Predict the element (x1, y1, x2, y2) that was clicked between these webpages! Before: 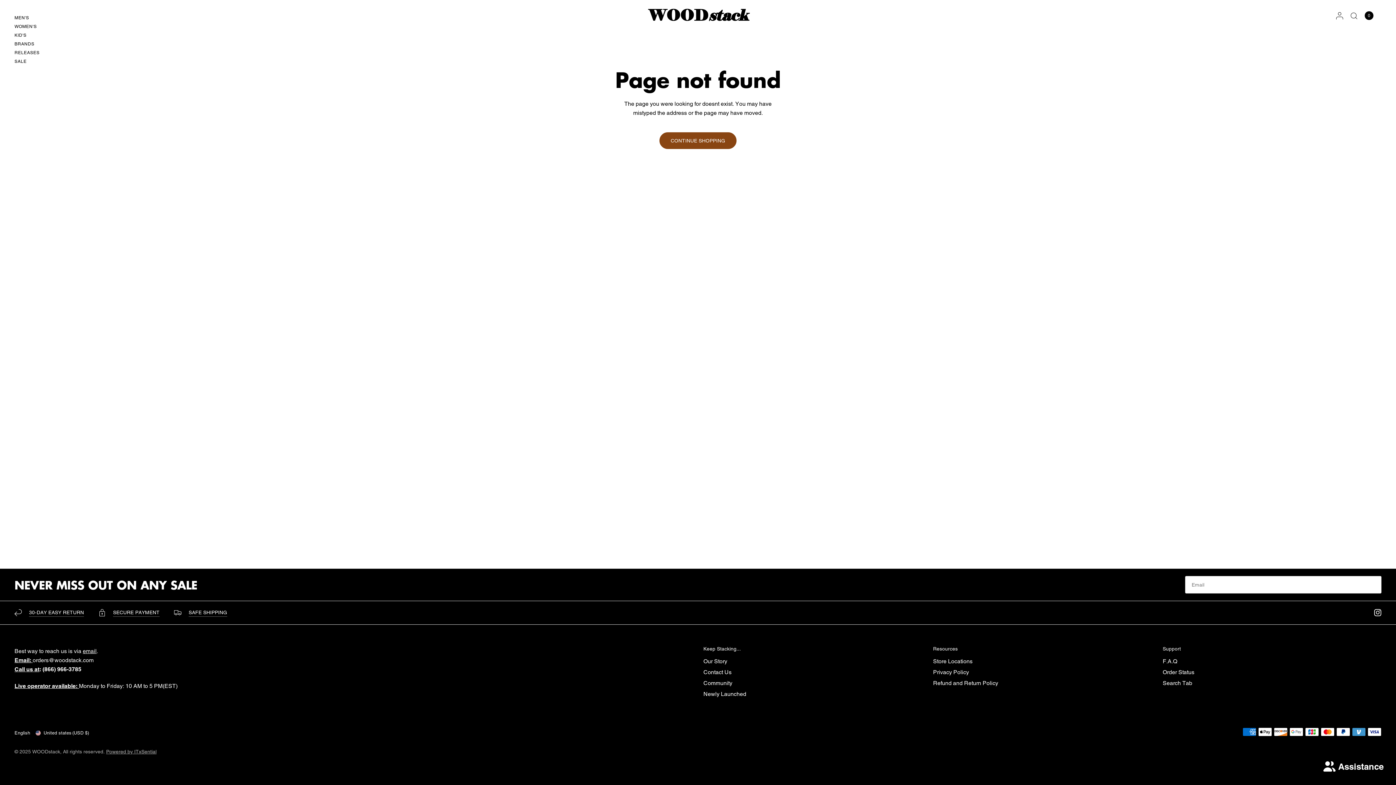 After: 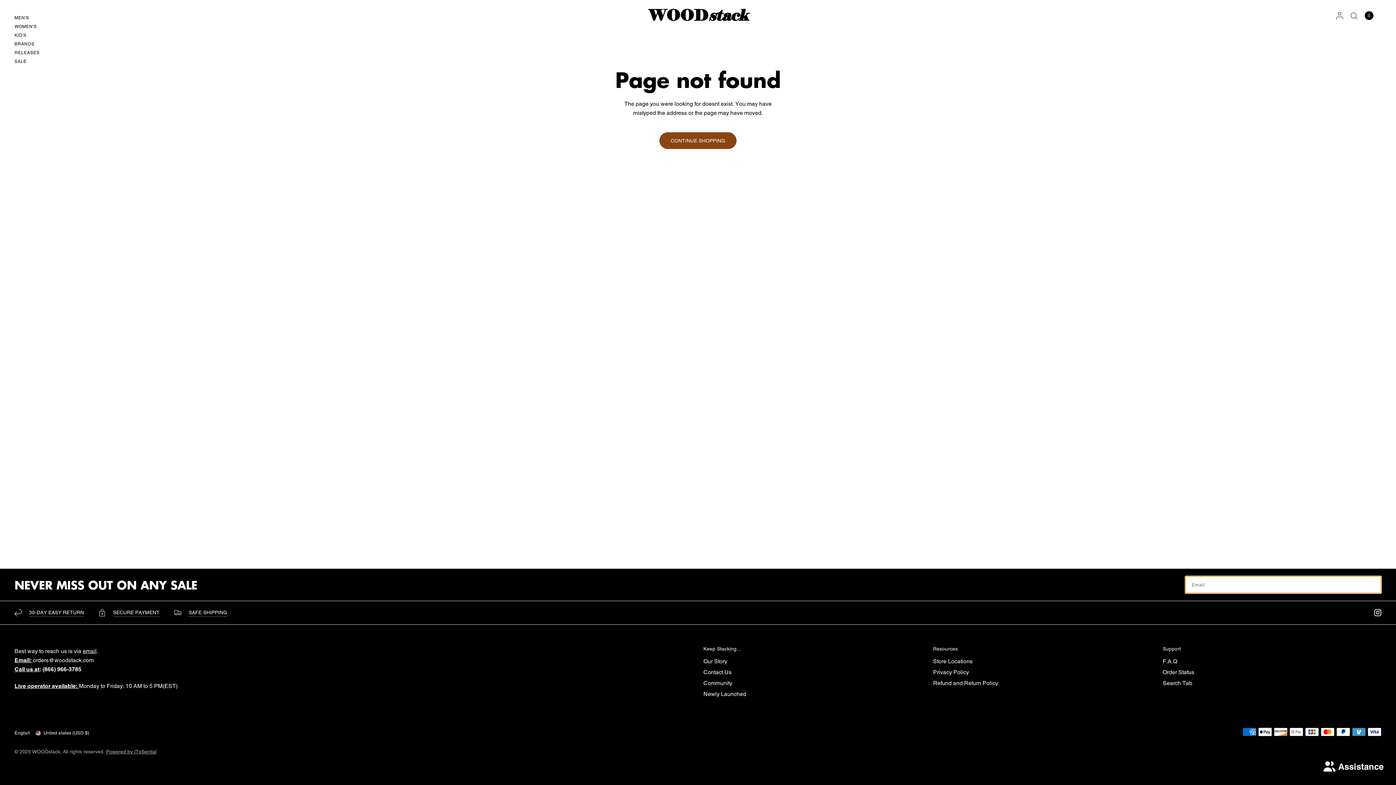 Action: bbox: (1367, 576, 1381, 593) label: Enter your email